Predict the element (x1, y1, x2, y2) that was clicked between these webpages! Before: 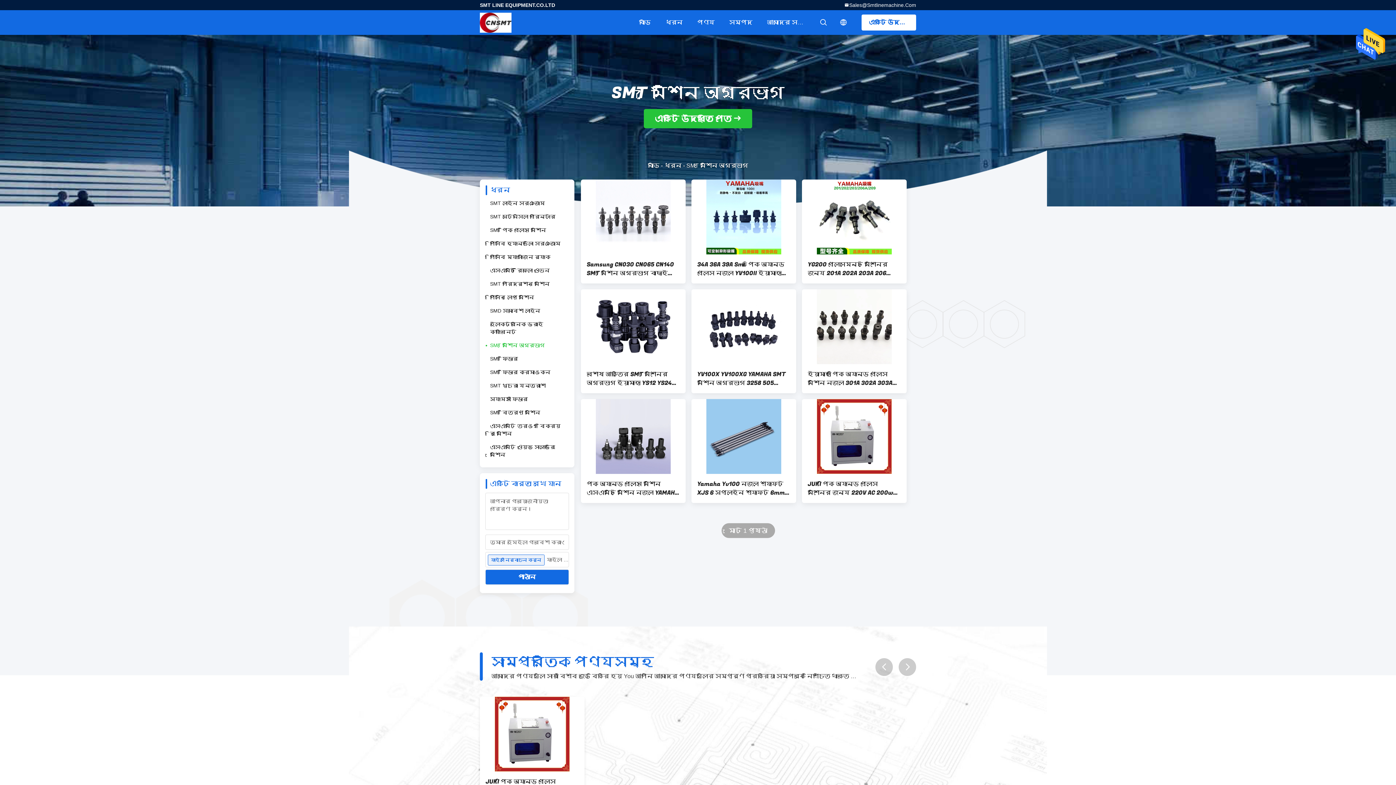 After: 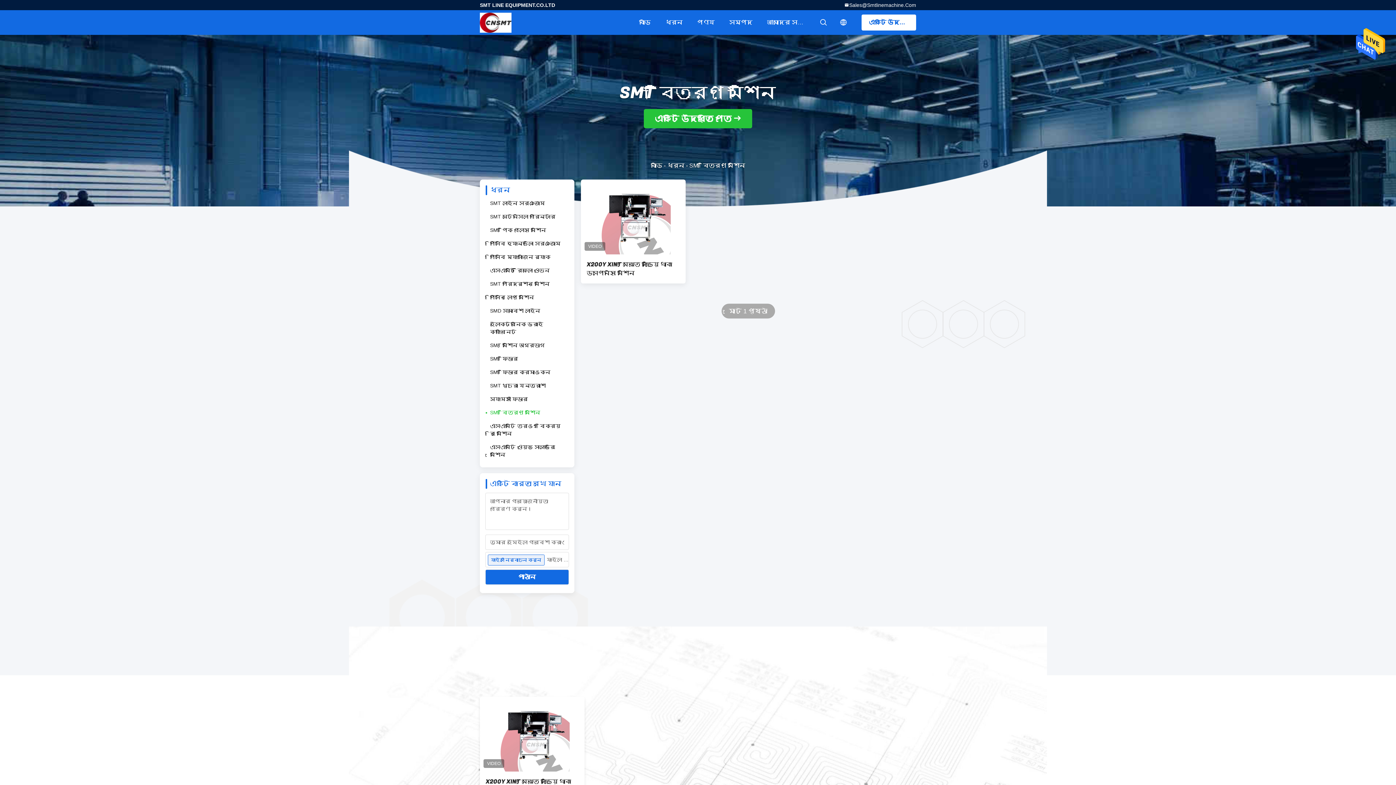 Action: bbox: (485, 406, 543, 419) label: SMT বিতরণ মেশিন